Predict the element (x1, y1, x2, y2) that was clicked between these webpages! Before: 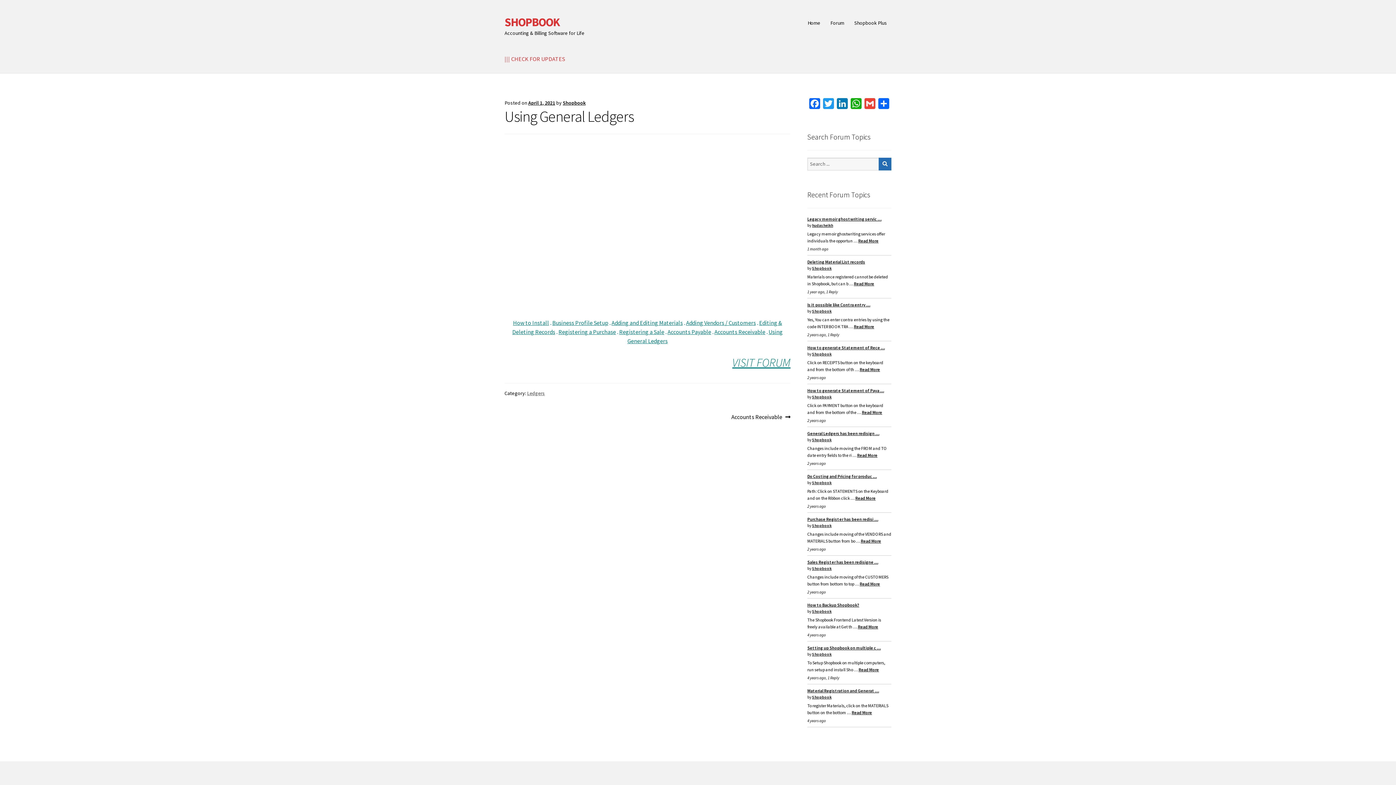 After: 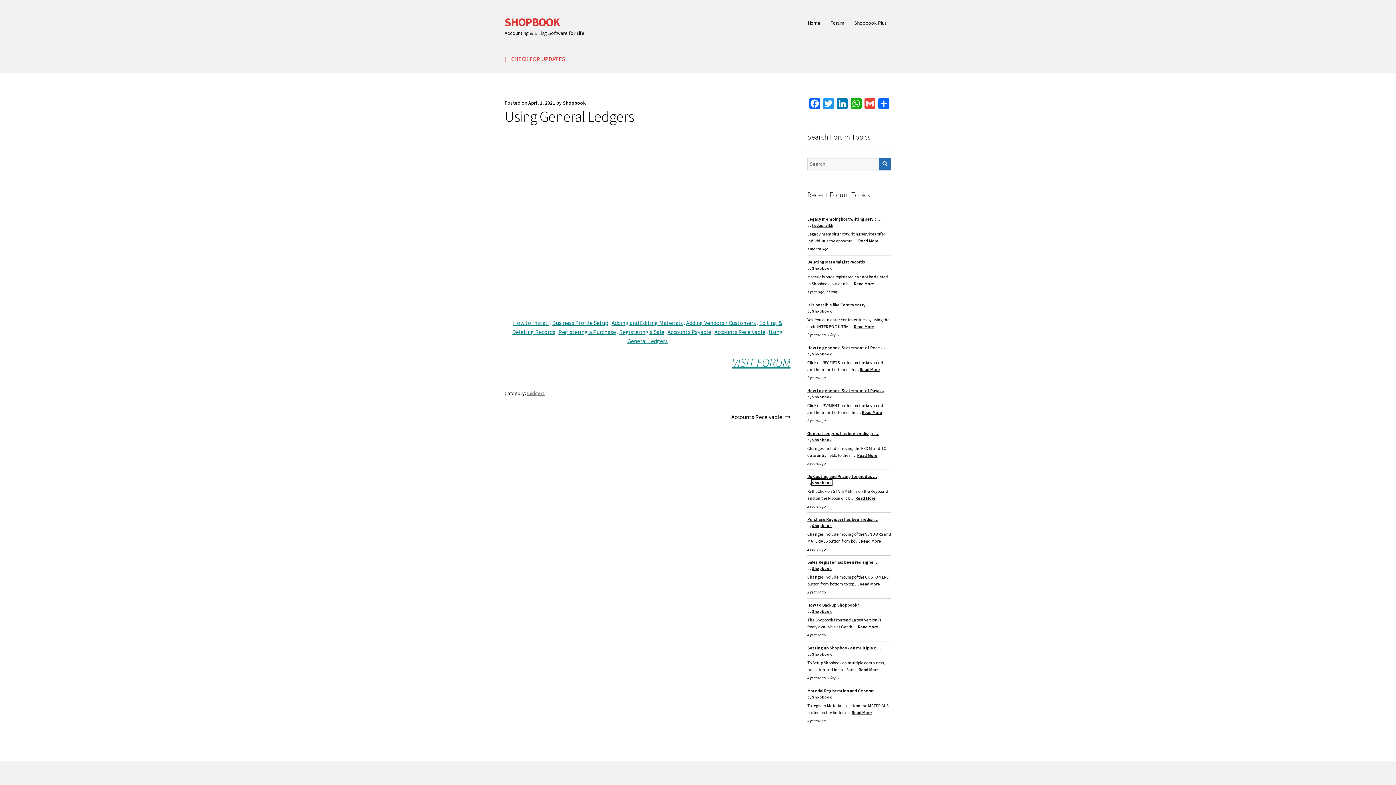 Action: label: Shopbook bbox: (812, 480, 831, 485)